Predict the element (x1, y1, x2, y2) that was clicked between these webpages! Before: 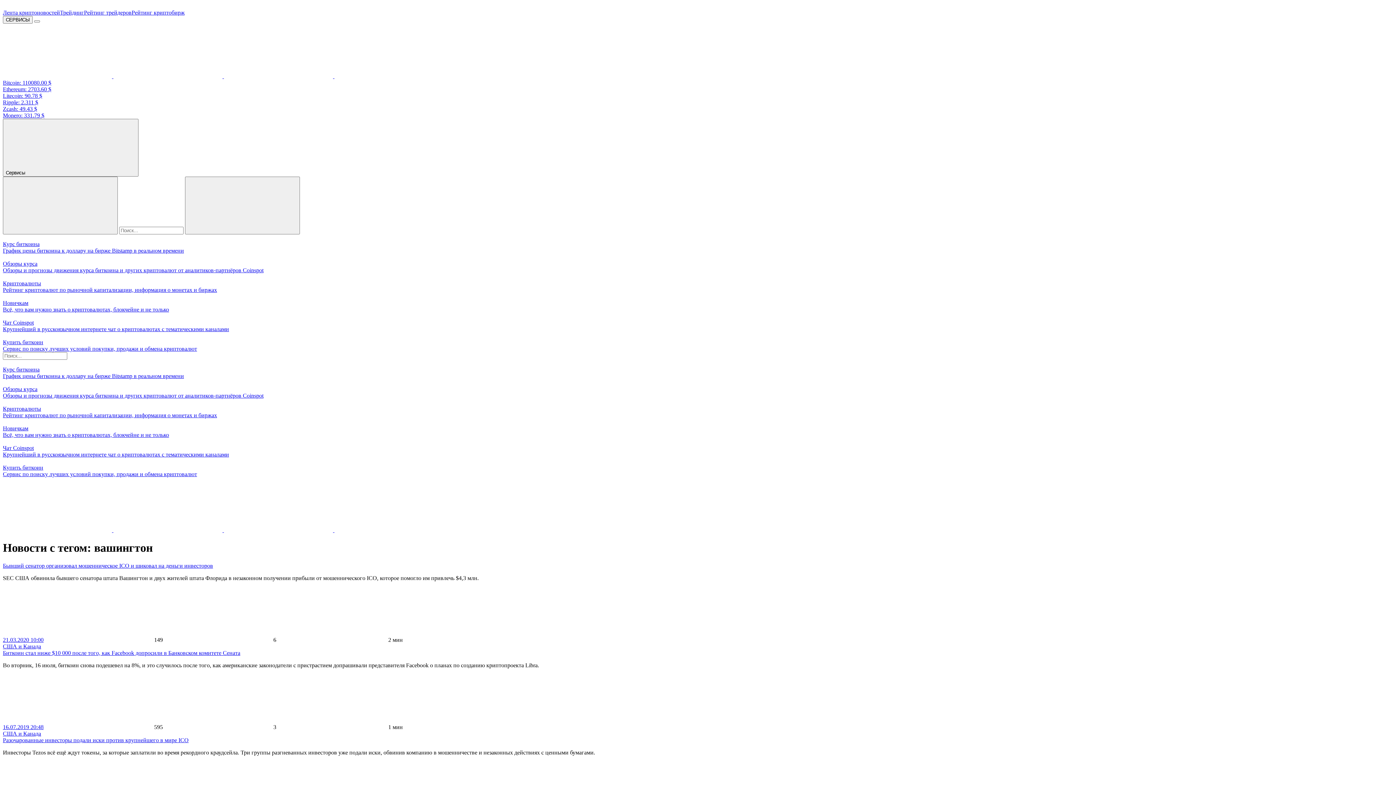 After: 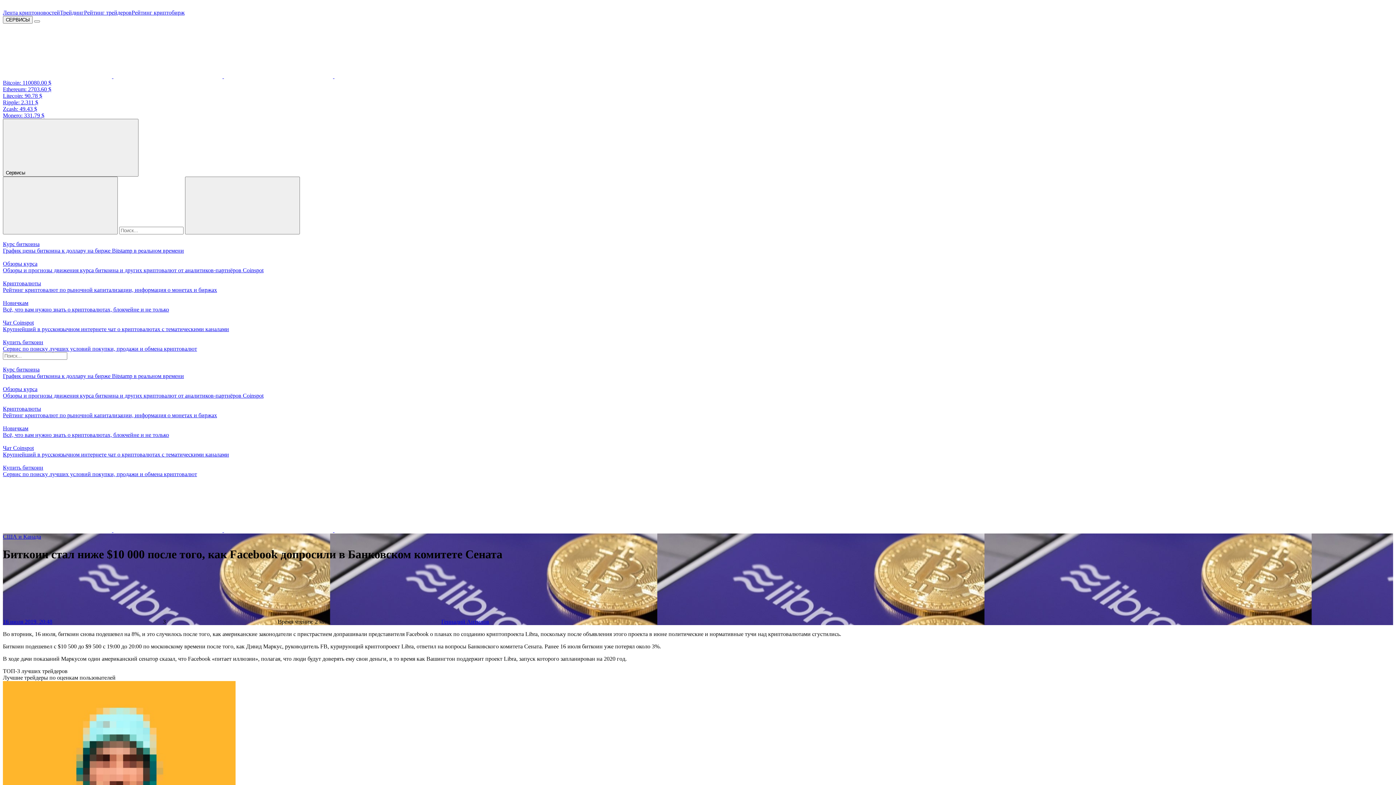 Action: bbox: (2, 650, 1393, 656) label: Биткоин стал ниже $10 000 после того, как Facebook допросили в Банковском комитете Сената